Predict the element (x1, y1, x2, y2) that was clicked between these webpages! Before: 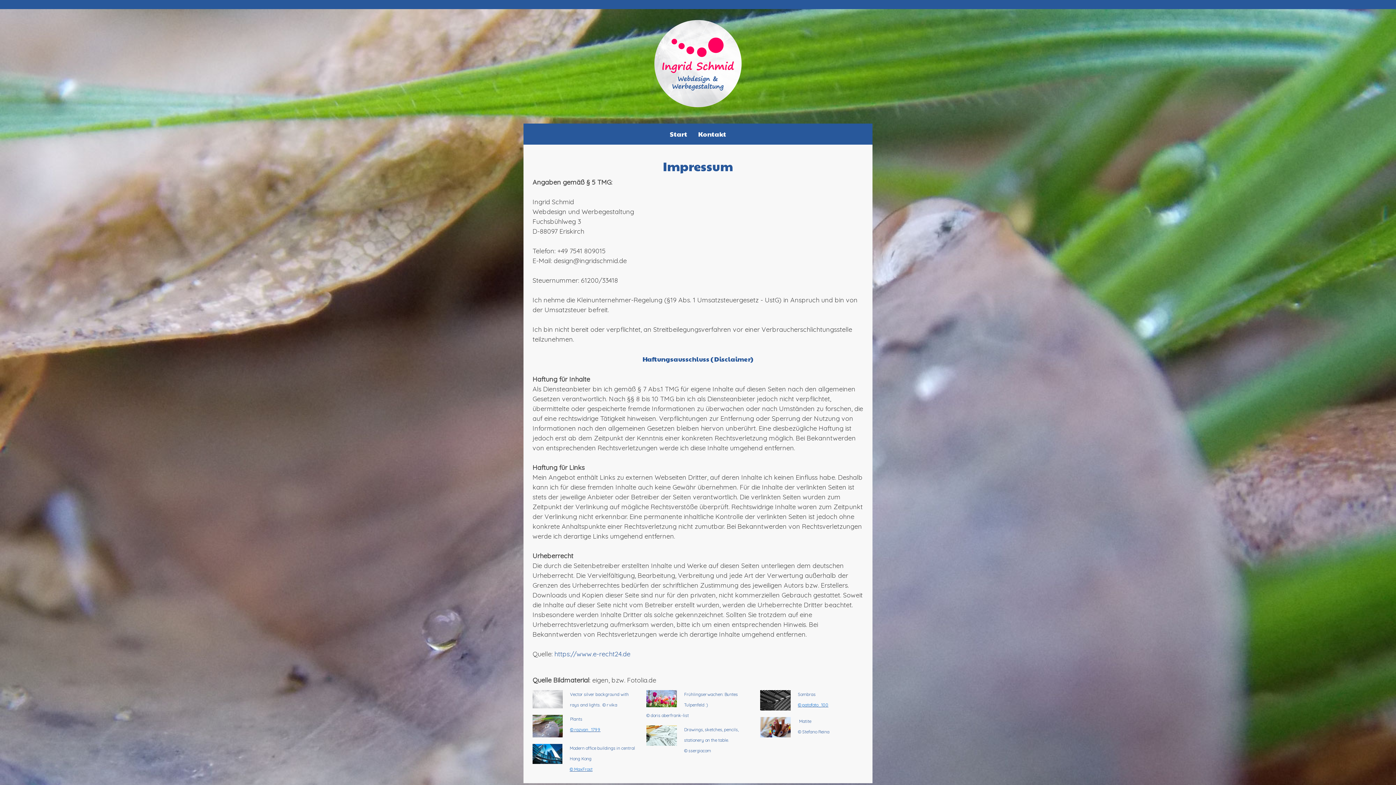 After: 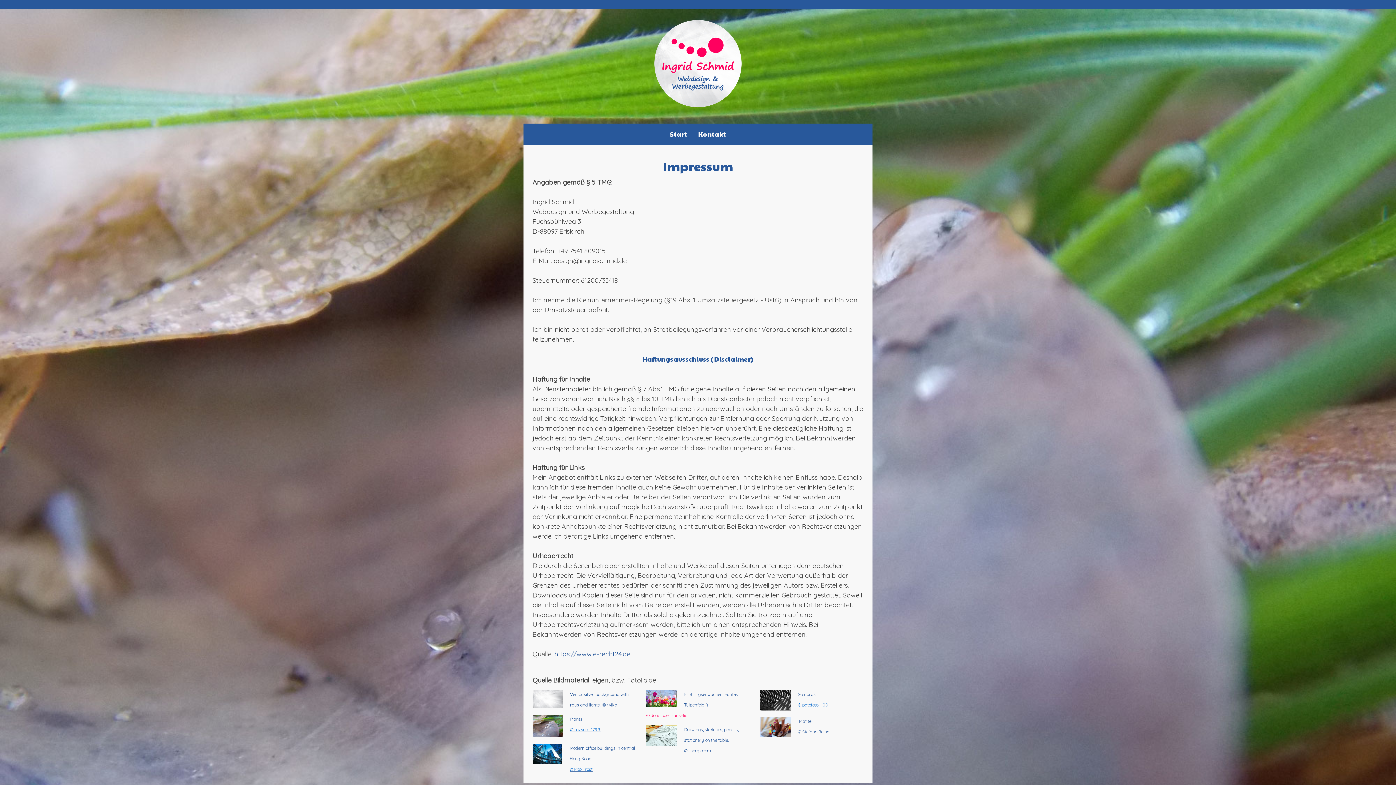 Action: label: © doris oberfrank-list bbox: (646, 710, 688, 719)